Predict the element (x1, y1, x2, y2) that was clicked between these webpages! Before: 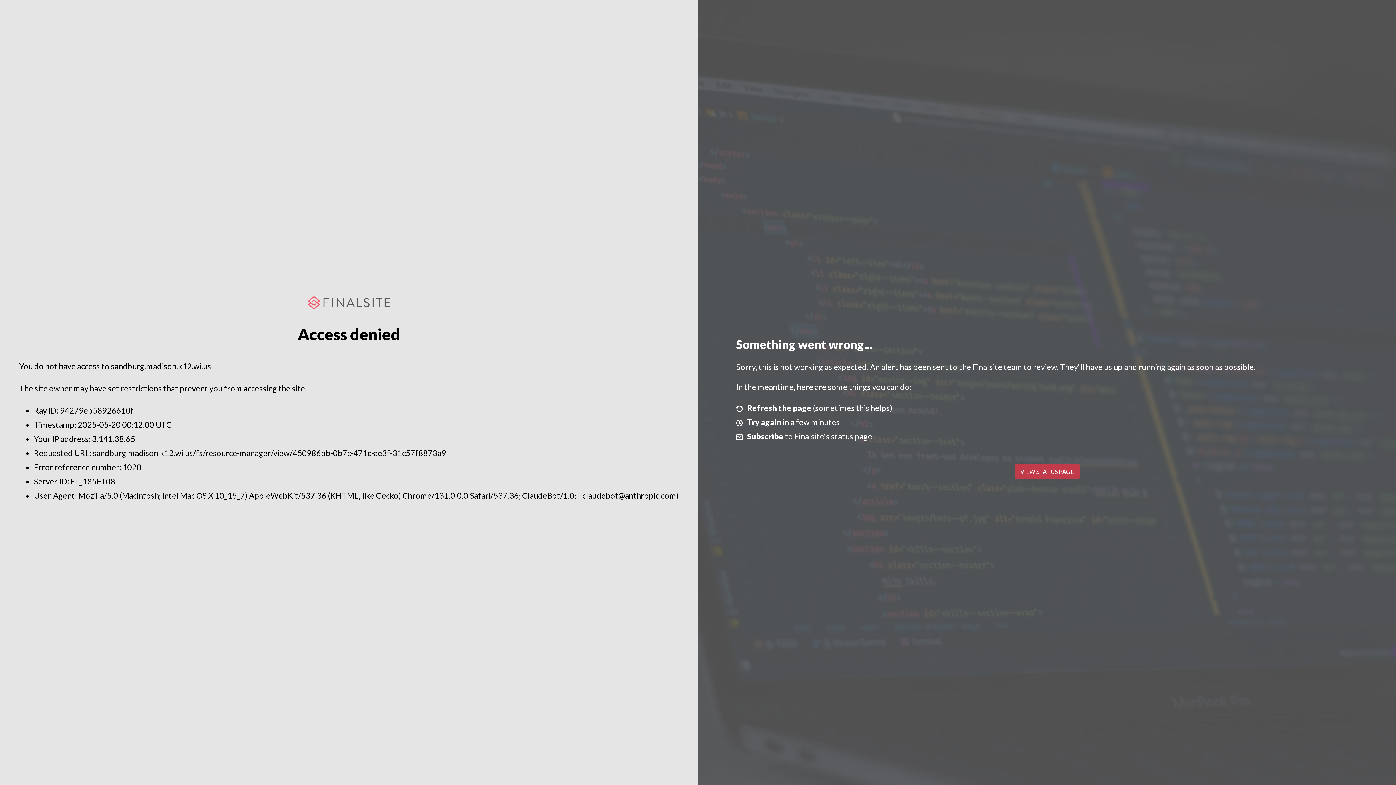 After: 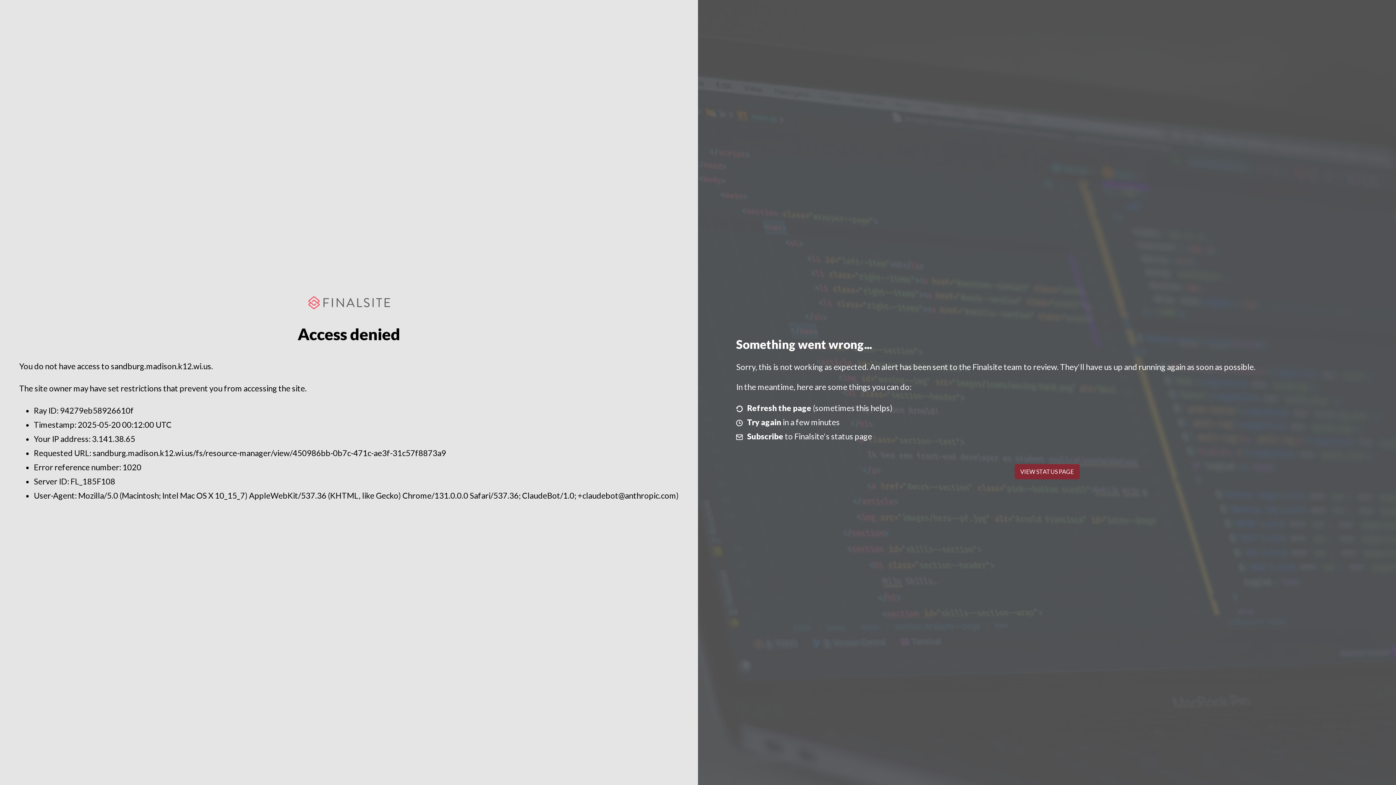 Action: label: VIEW STATUS PAGE bbox: (1014, 464, 1079, 479)